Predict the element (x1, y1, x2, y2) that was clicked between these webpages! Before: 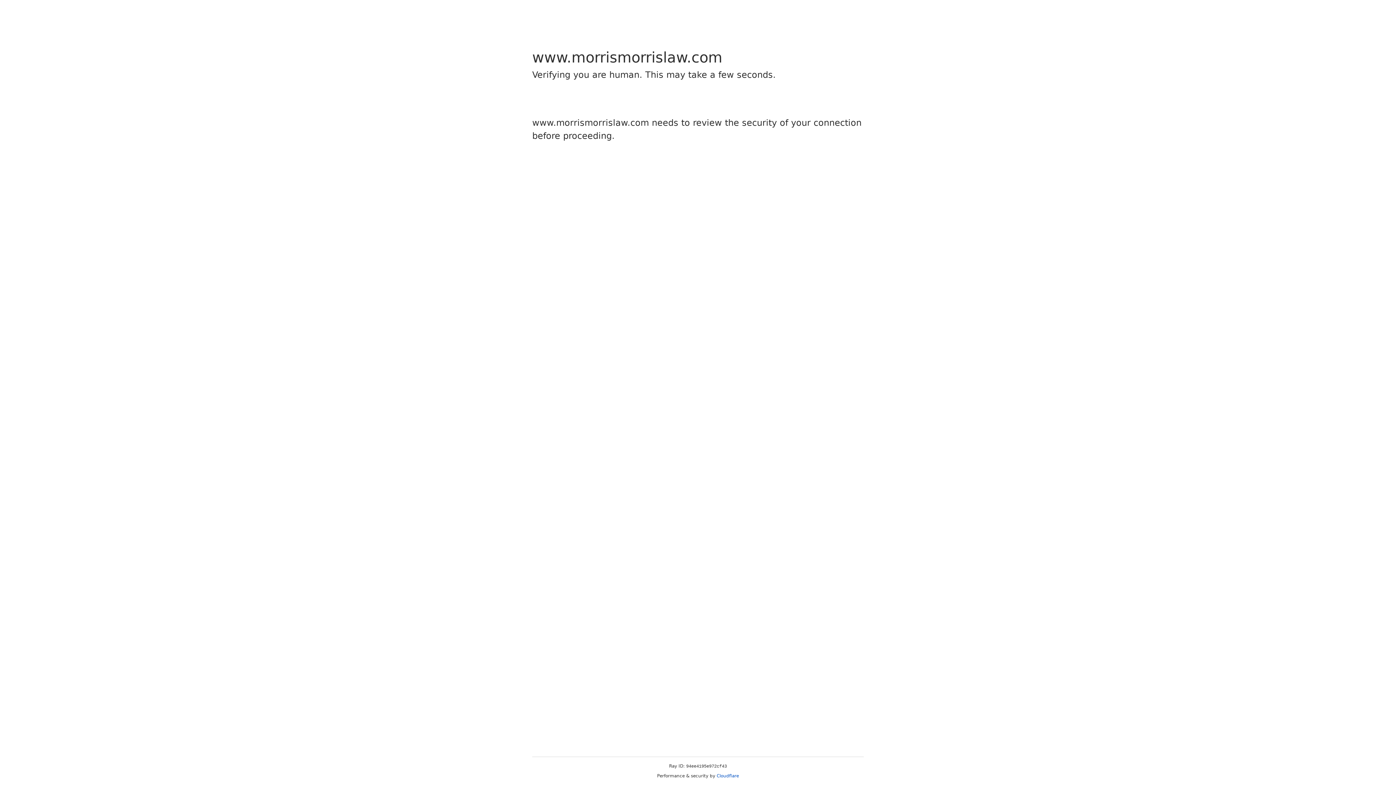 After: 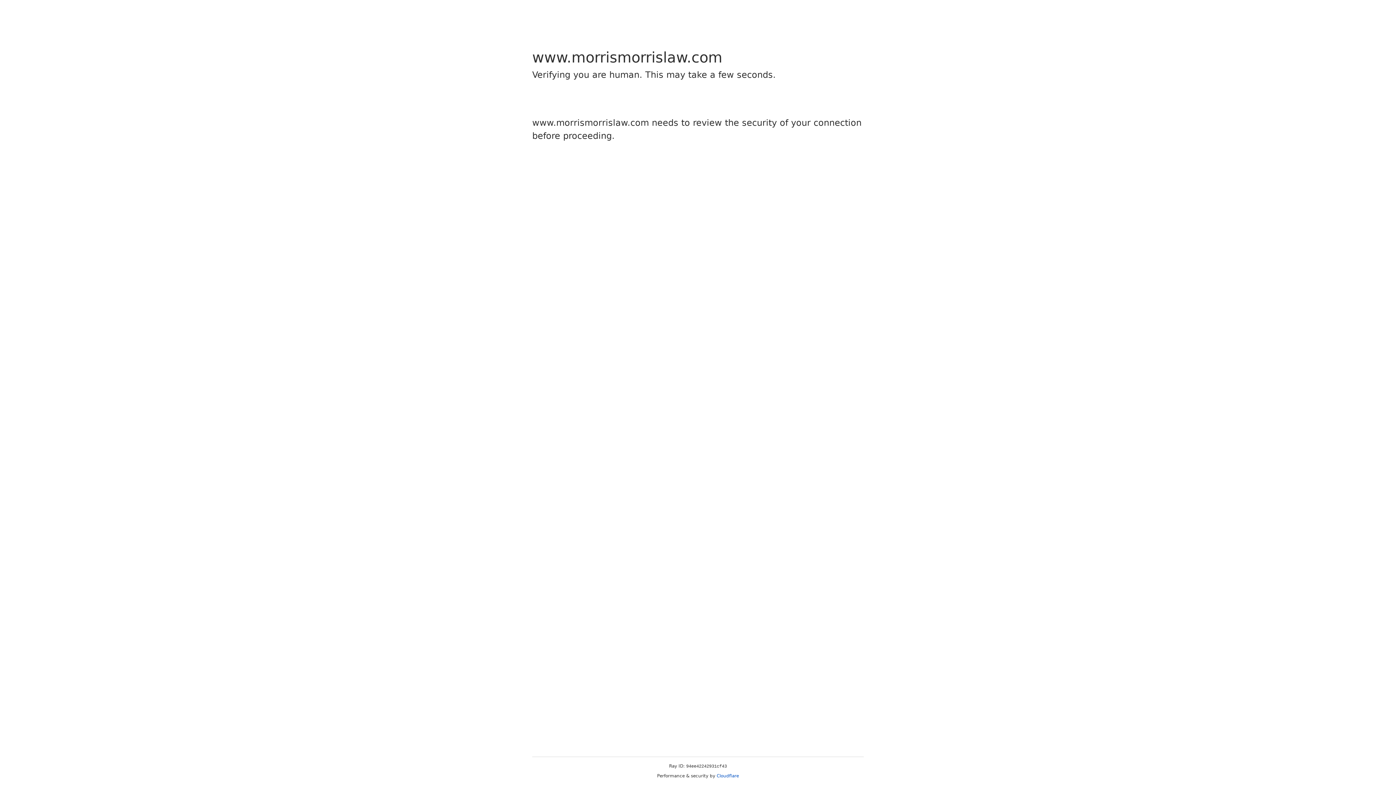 Action: label: Cloudflare bbox: (716, 773, 739, 778)